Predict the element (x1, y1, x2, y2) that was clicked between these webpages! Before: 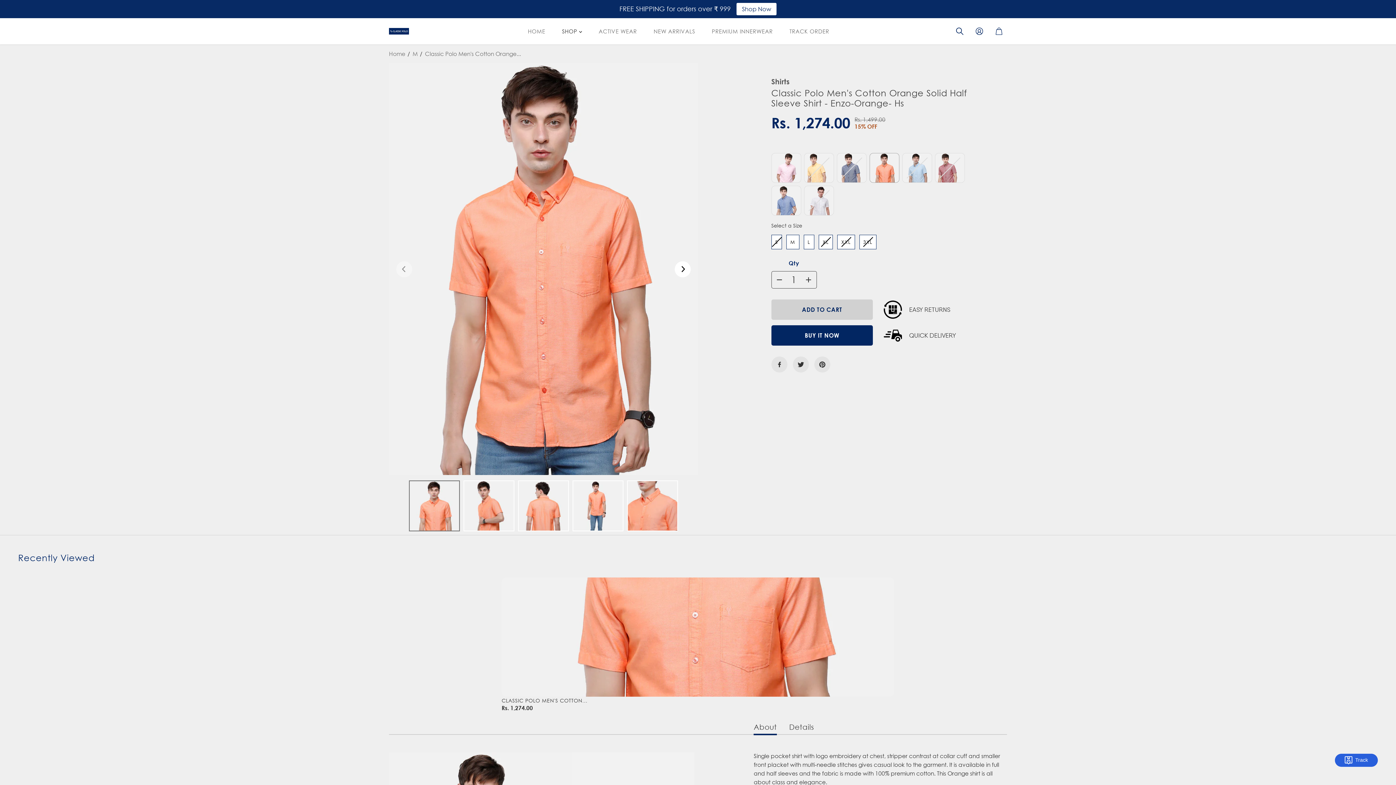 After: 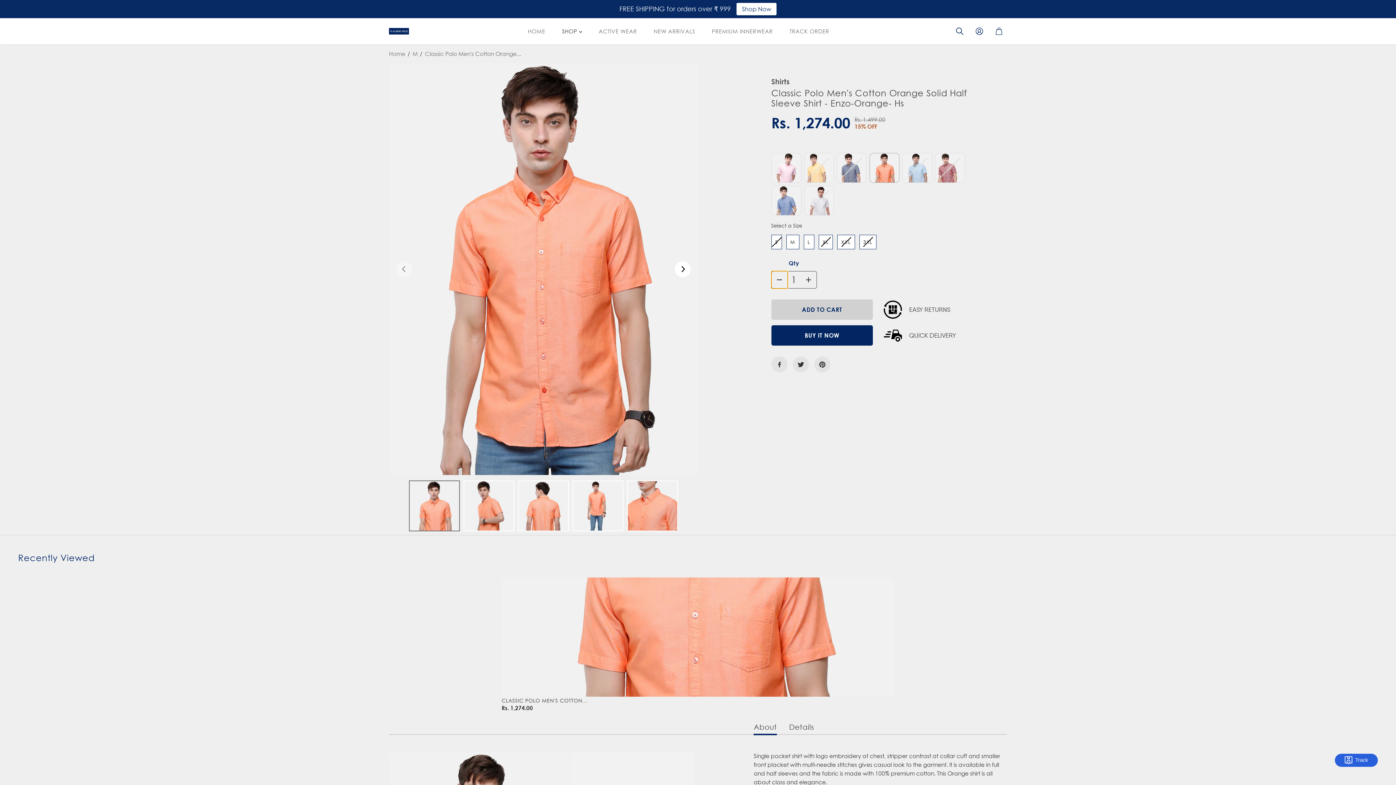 Action: label: Decrease qty for Classic Polo Men&#39;s Cotton Orange Solid Half Sleeve Shirt - Enzo-Orange- Hs bbox: (771, 271, 787, 288)